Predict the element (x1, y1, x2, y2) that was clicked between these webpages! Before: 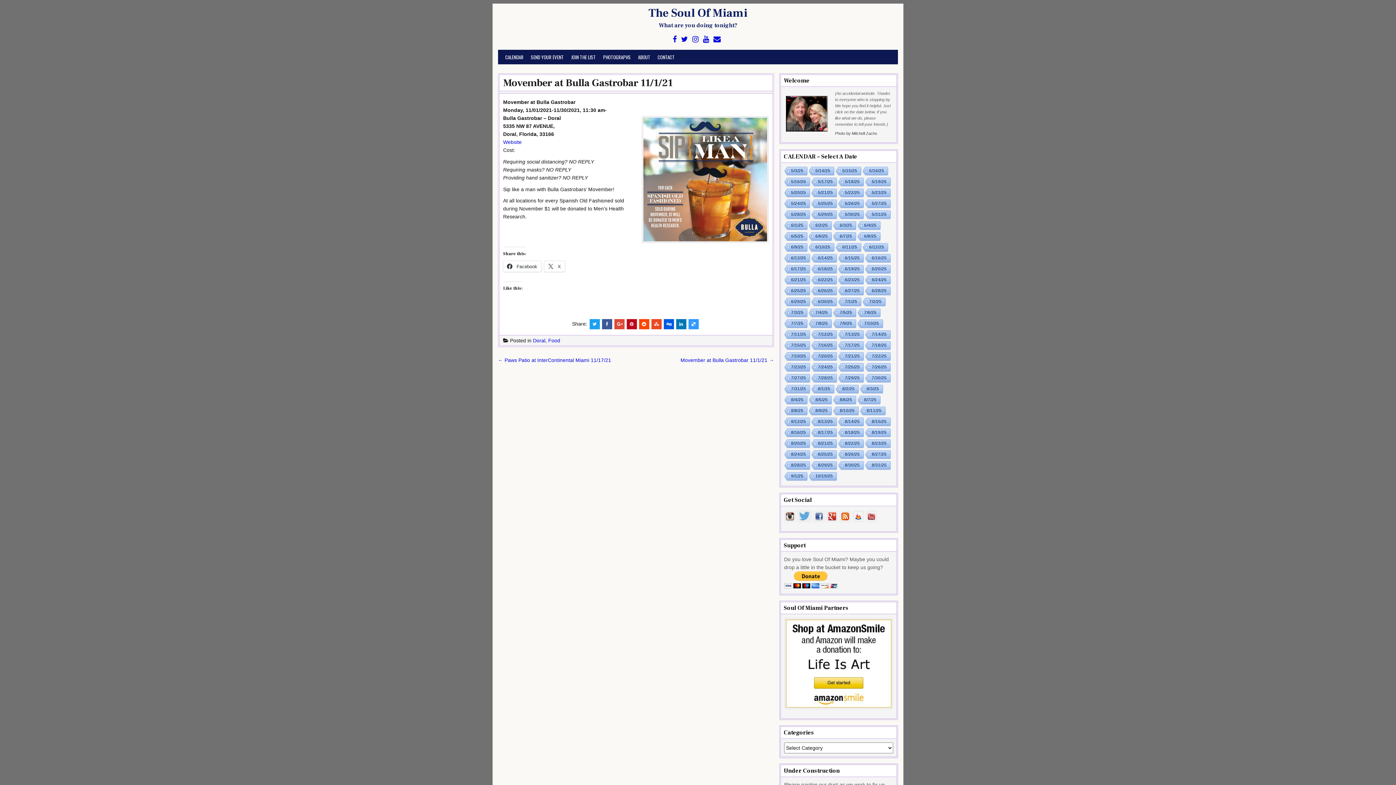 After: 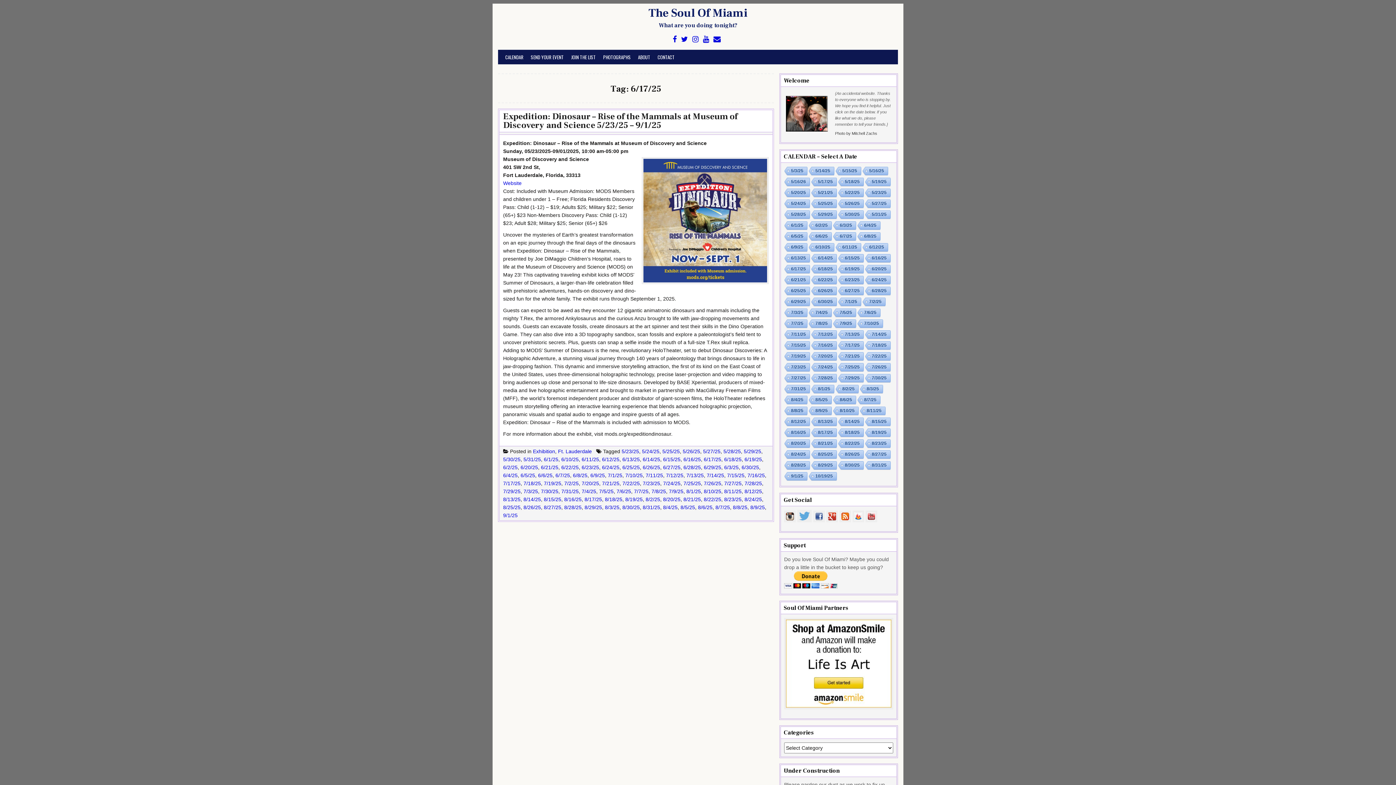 Action: bbox: (783, 265, 809, 274) label: 6/17/25